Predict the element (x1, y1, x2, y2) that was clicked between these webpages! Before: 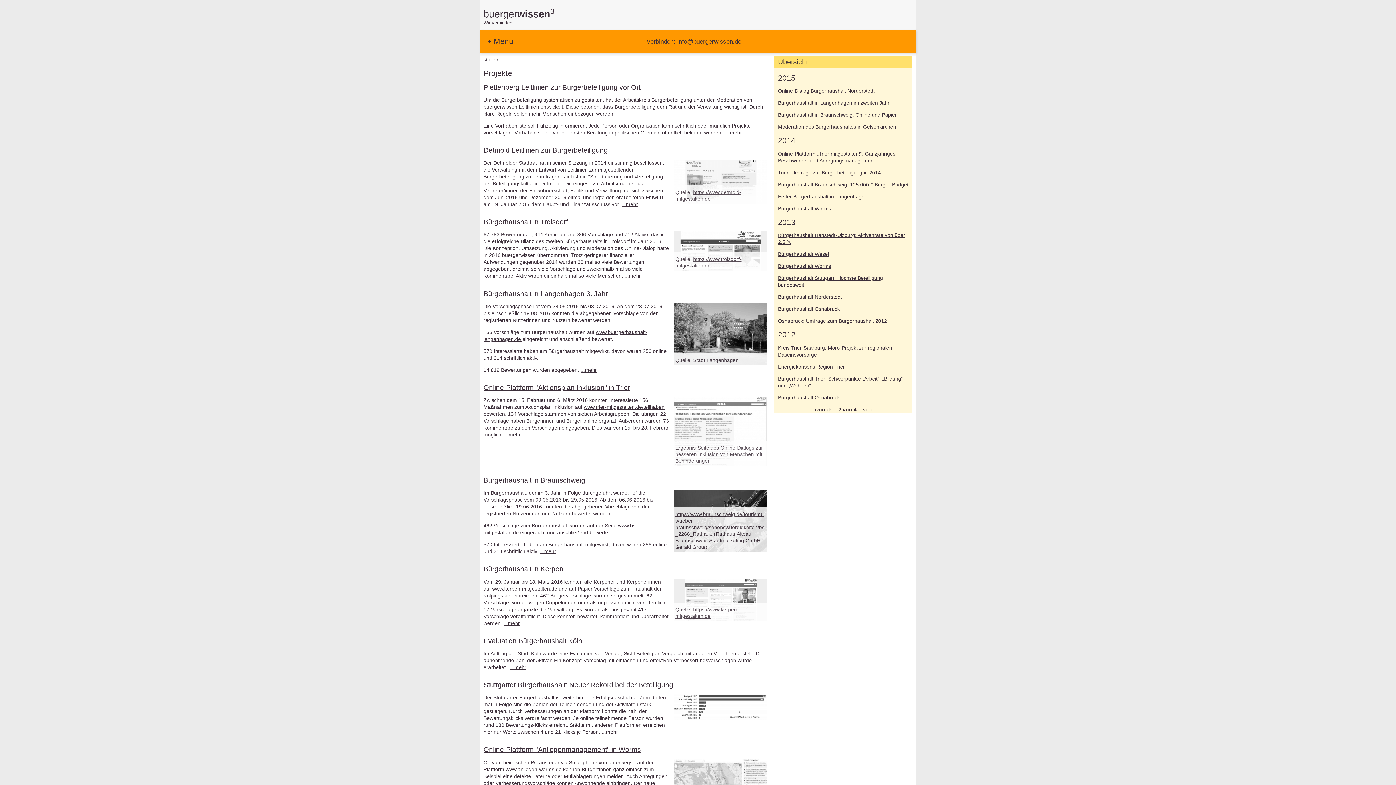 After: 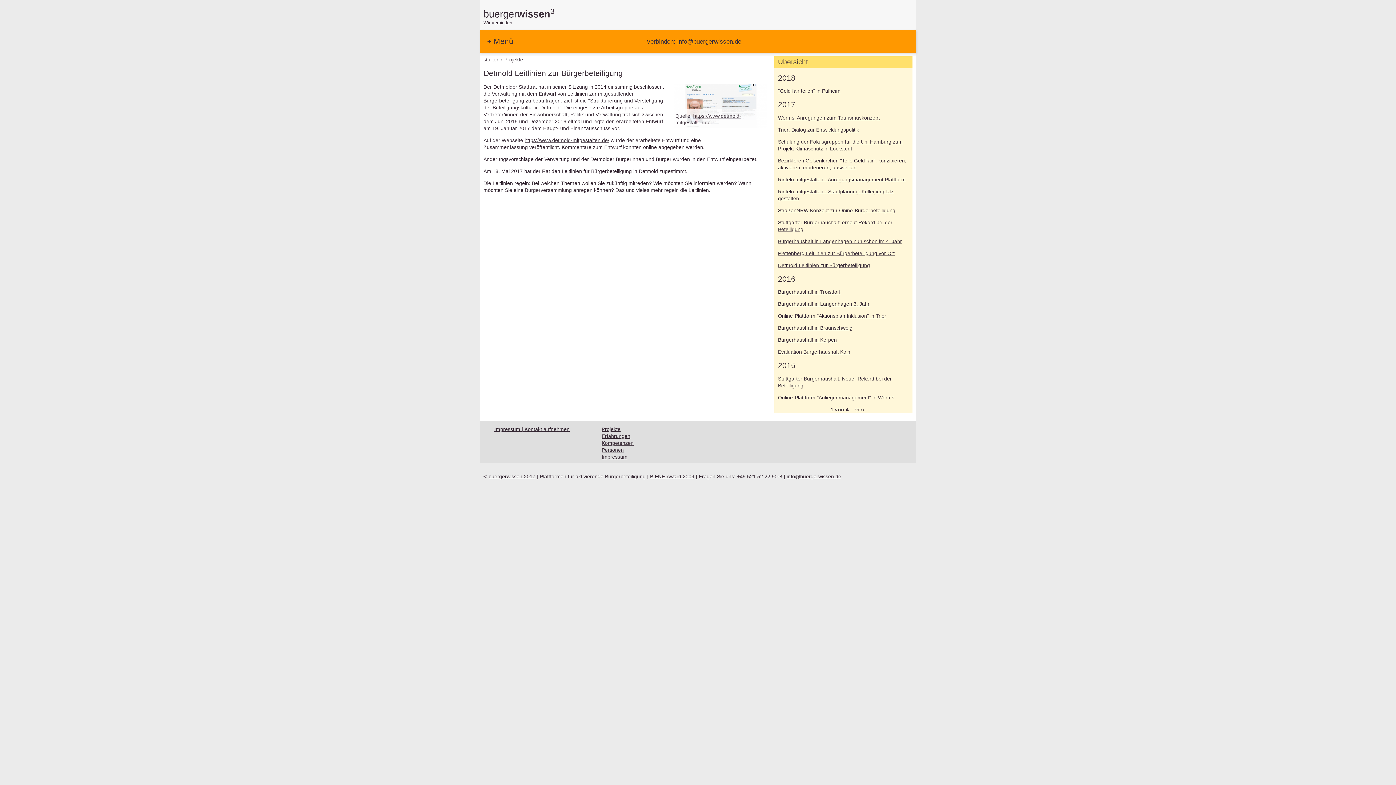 Action: bbox: (621, 201, 638, 207) label: ...mehr
about Detmold Leitlinien zur Bürgerbeteiligung